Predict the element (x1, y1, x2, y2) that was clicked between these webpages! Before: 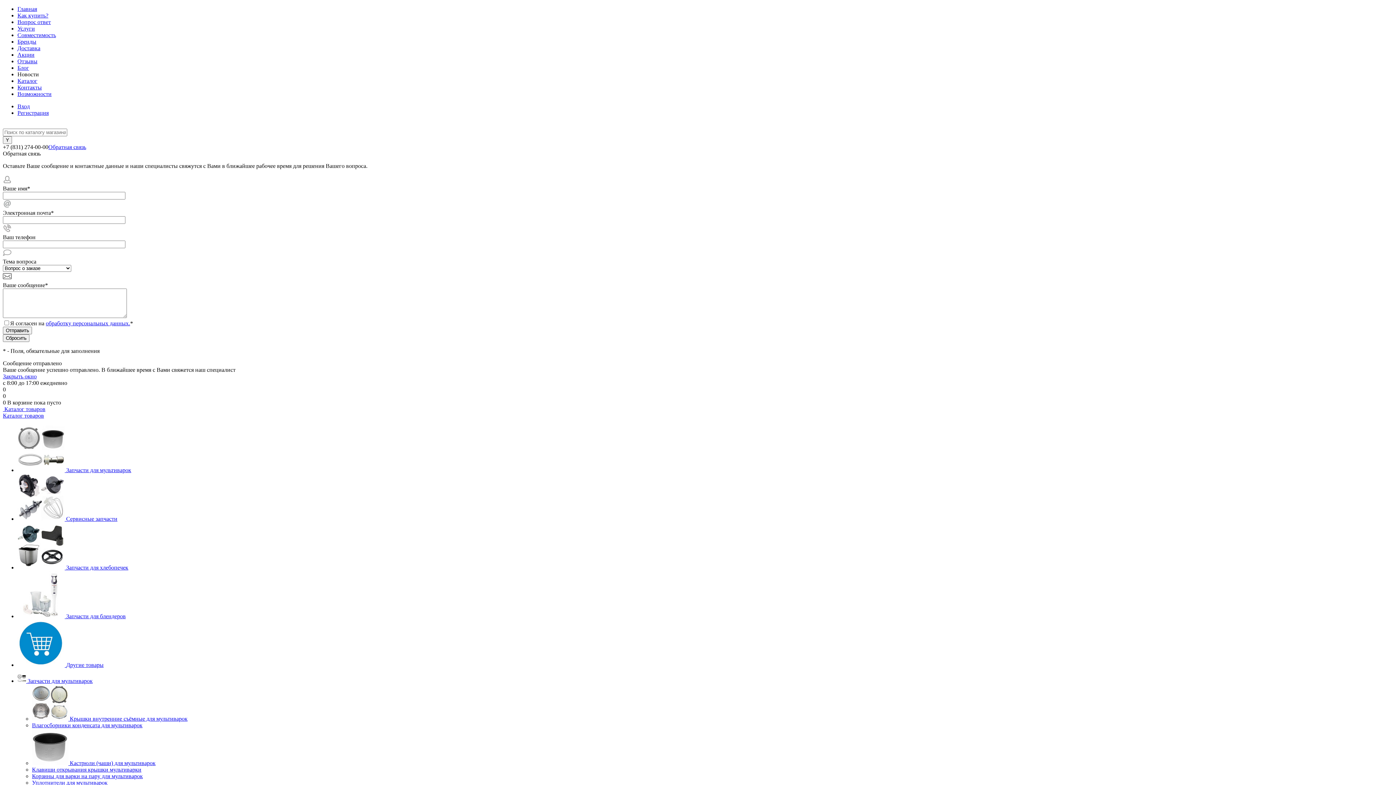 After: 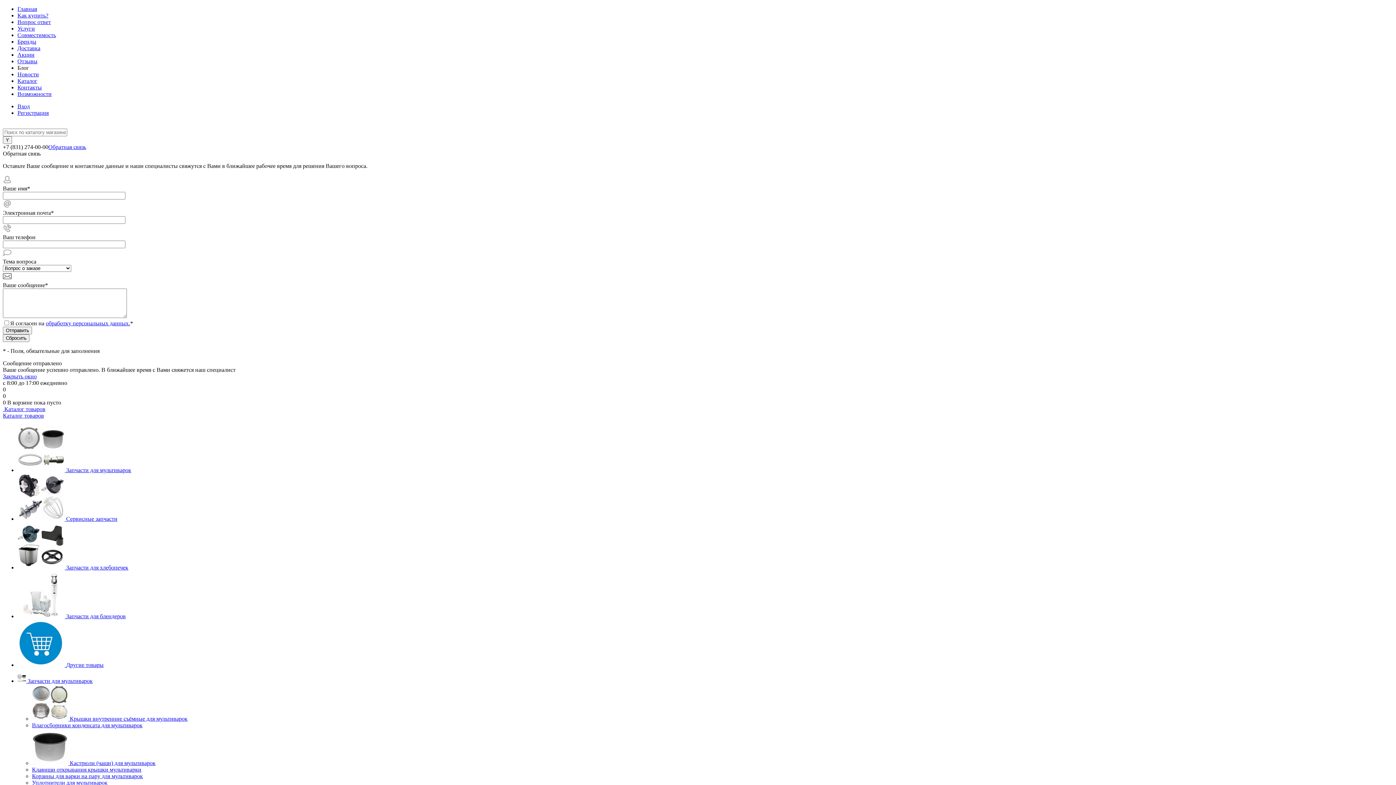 Action: label: Блог bbox: (17, 64, 29, 70)